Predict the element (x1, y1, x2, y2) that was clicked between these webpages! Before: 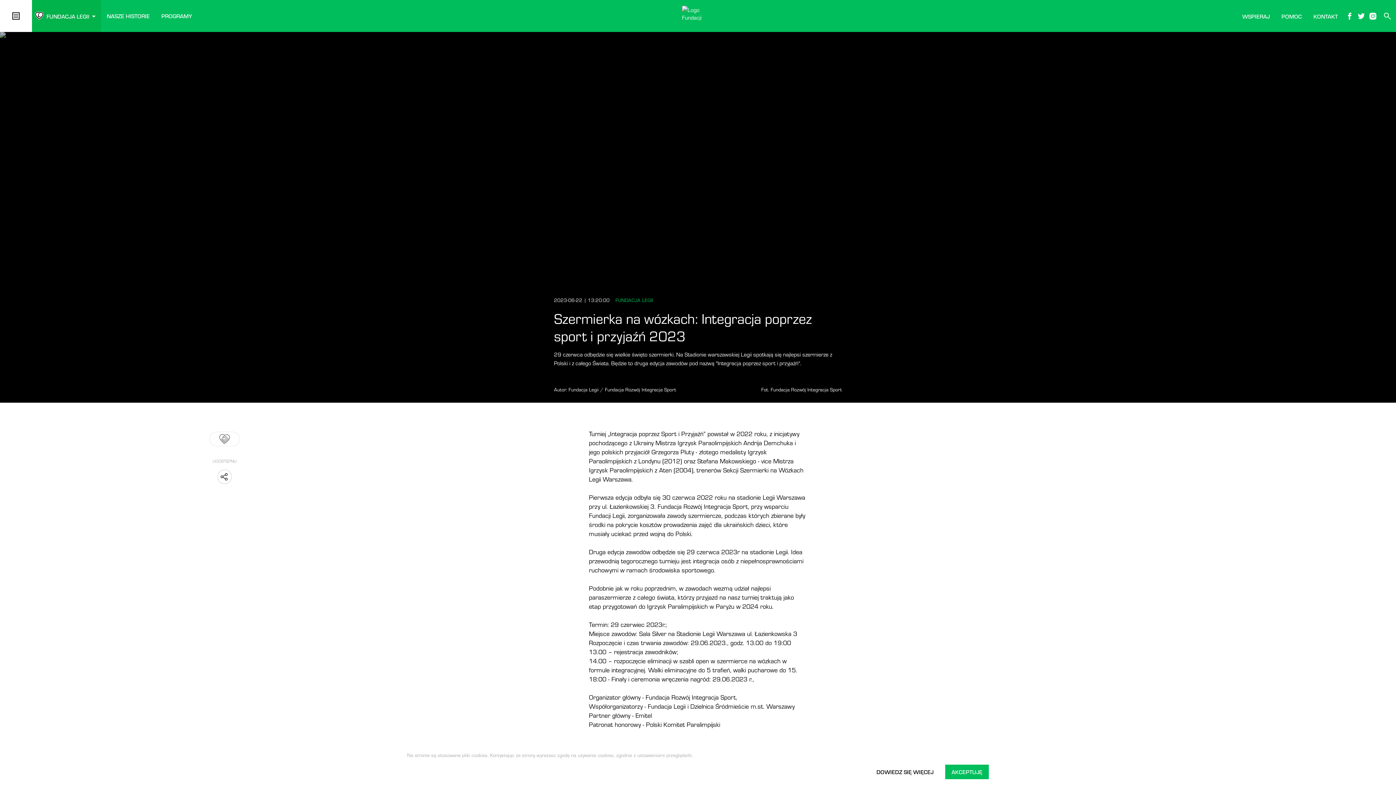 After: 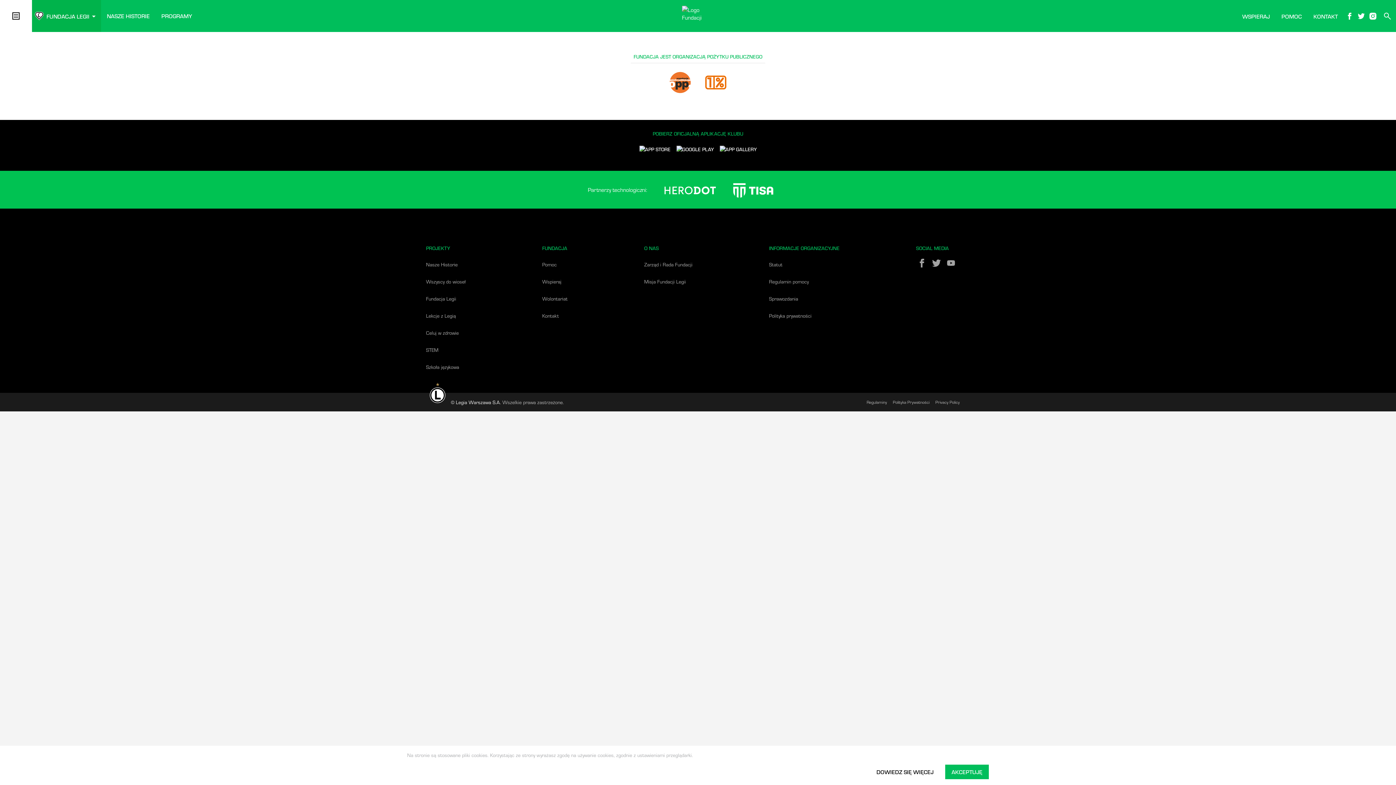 Action: label: Przejdź do strony głównej bbox: (682, 5, 714, 37)